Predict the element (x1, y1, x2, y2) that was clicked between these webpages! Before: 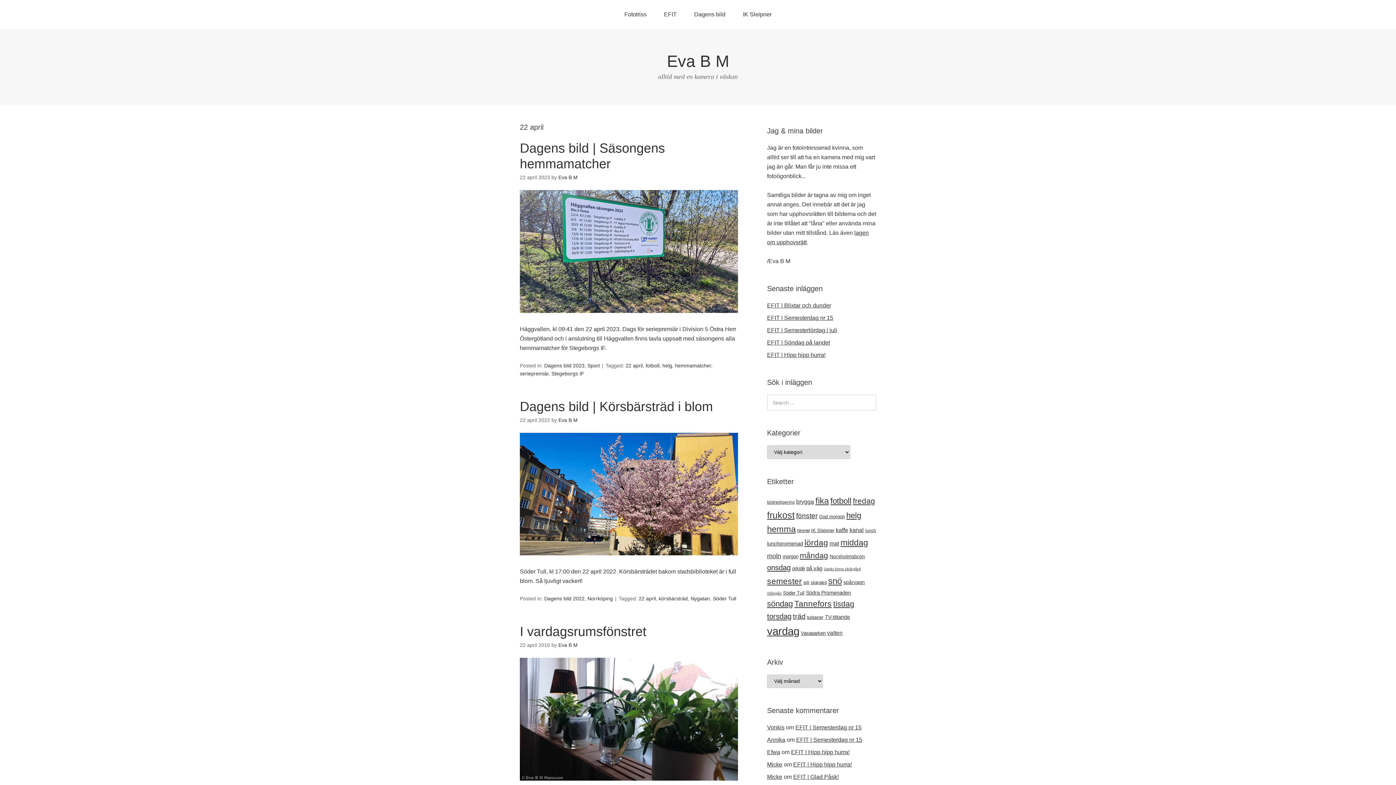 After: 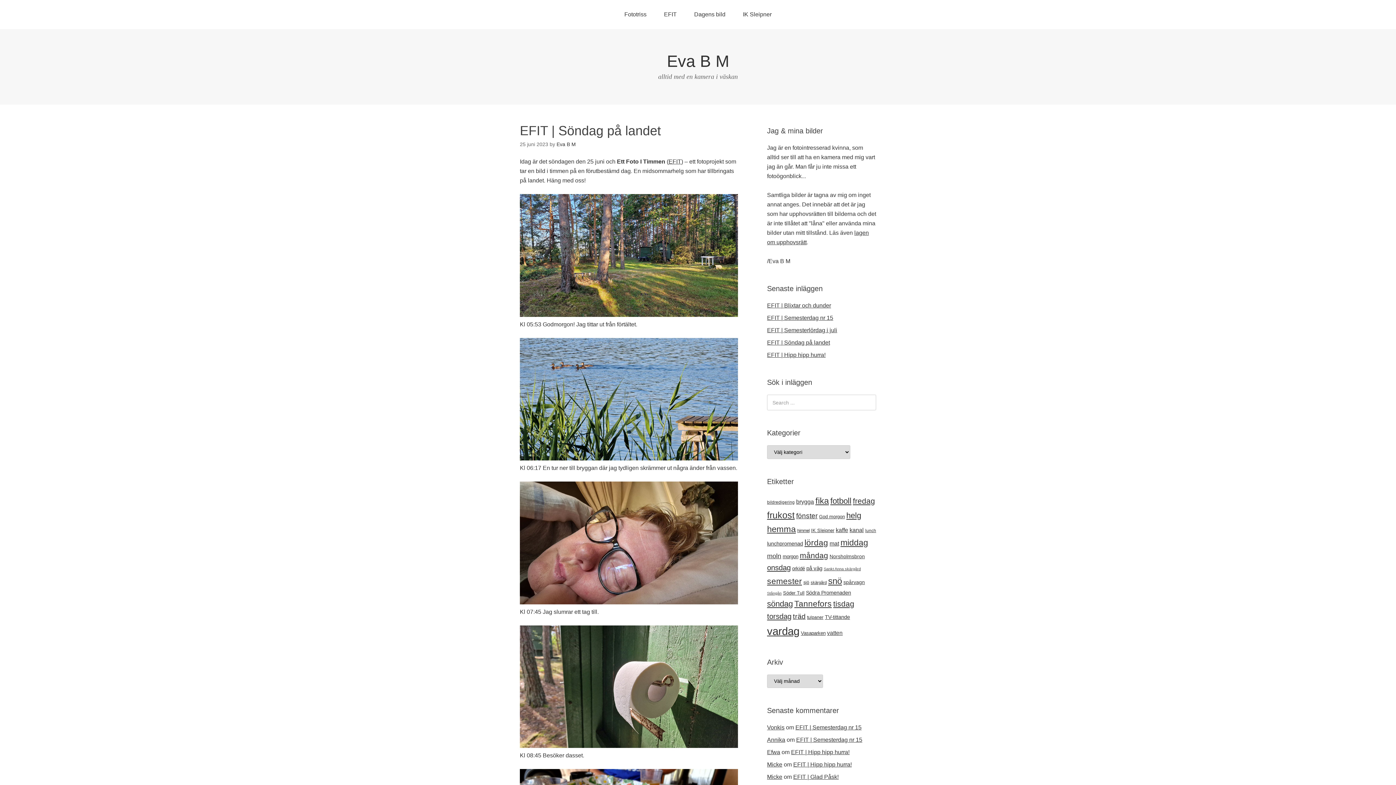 Action: label: EFIT | Söndag på landet bbox: (767, 339, 830, 345)